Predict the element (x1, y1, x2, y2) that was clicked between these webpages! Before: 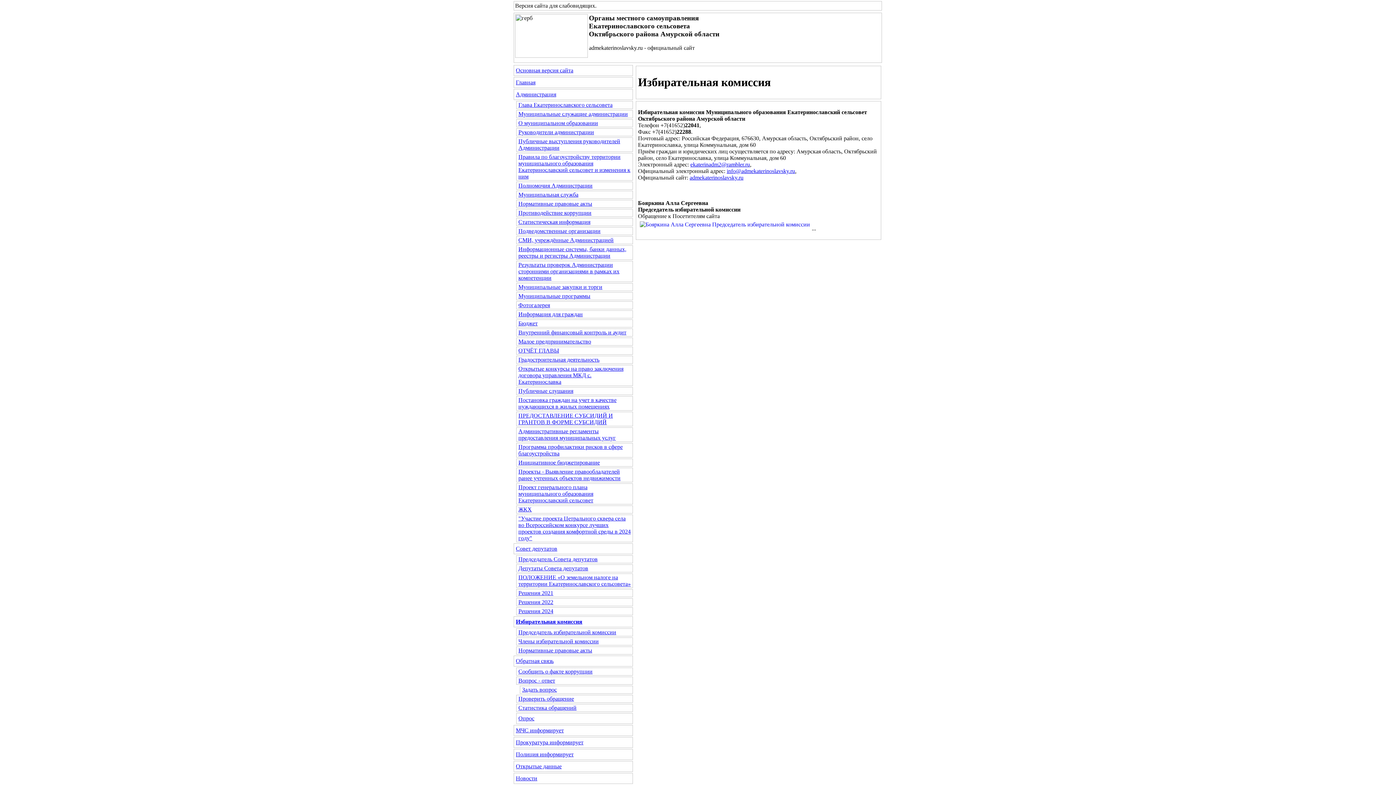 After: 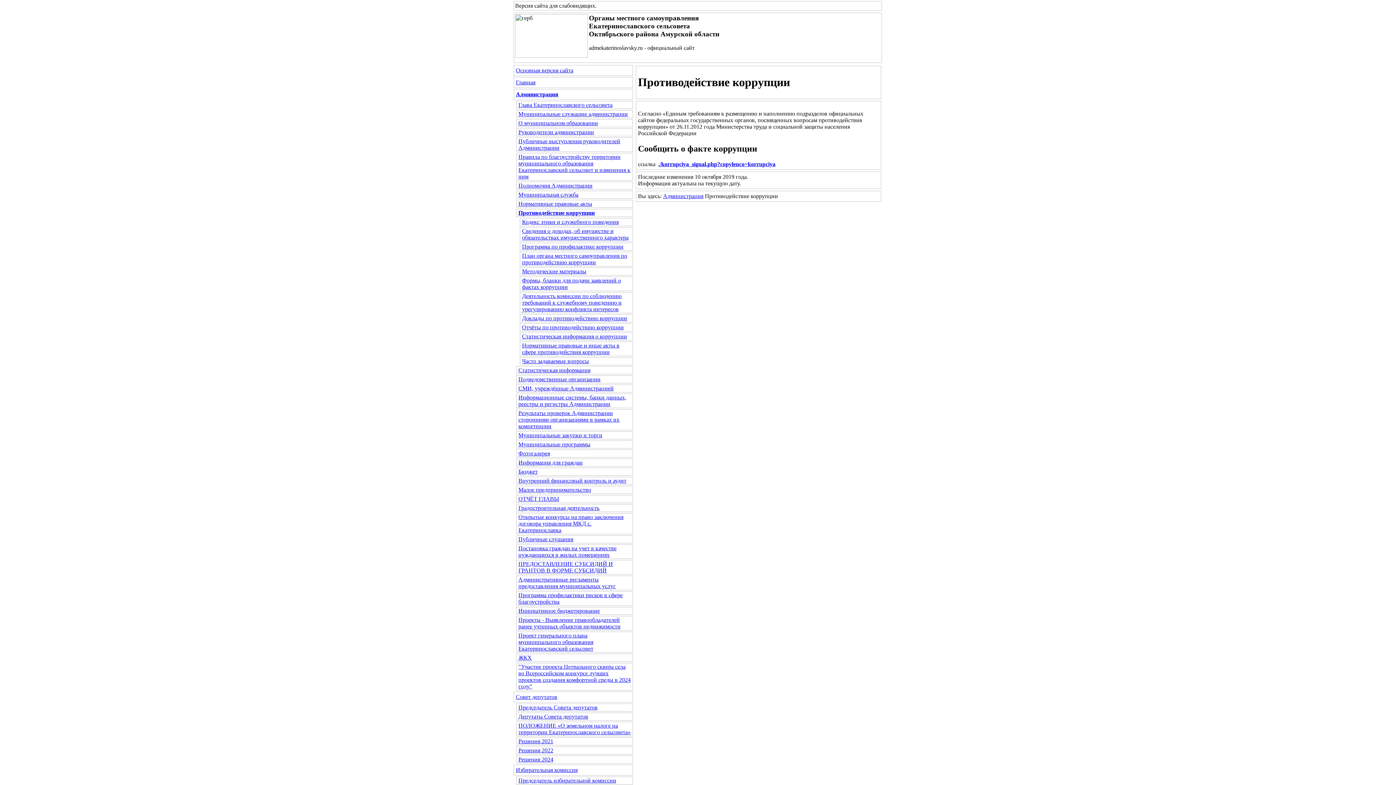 Action: bbox: (518, 209, 591, 216) label: Противодействие коррупции